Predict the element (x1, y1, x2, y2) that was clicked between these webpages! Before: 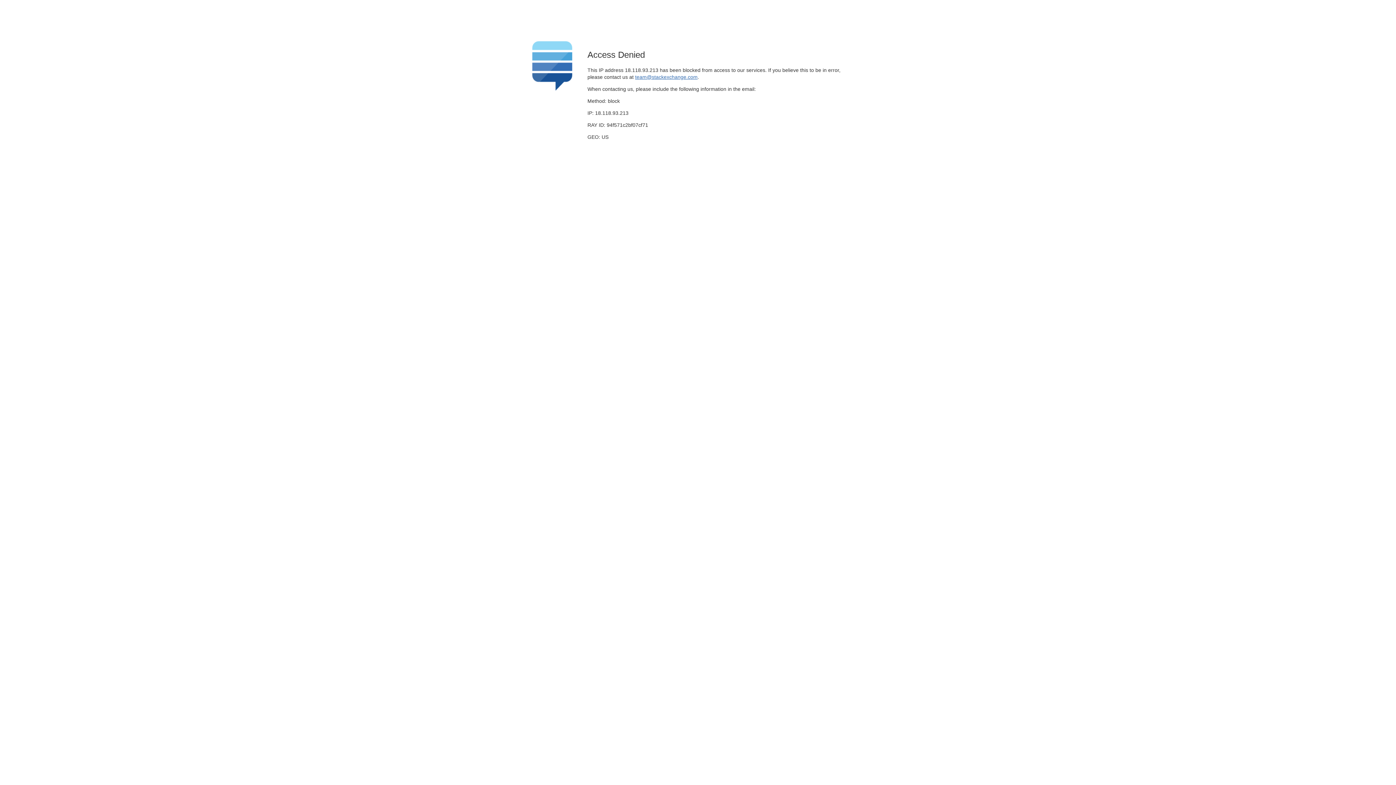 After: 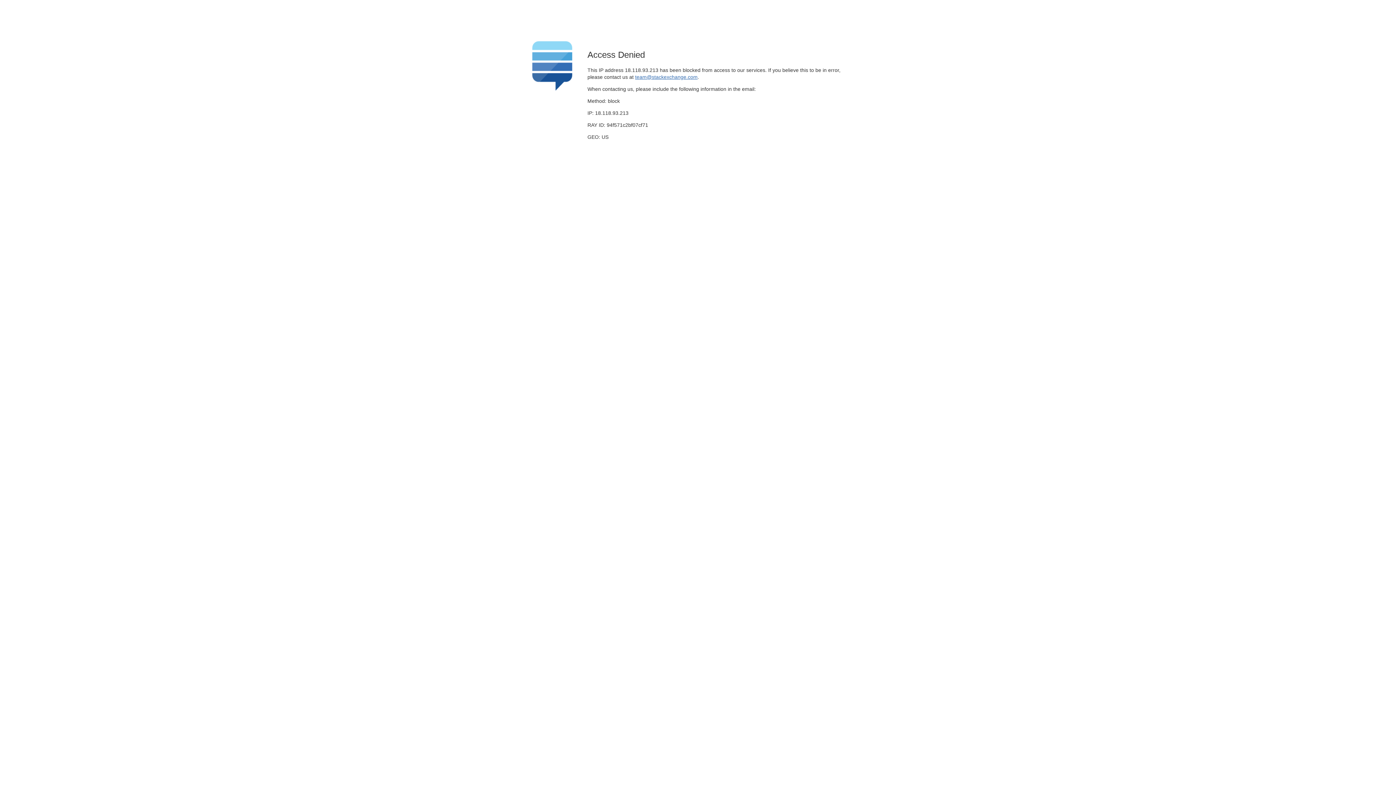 Action: label: team@stackexchange.com bbox: (635, 74, 697, 79)